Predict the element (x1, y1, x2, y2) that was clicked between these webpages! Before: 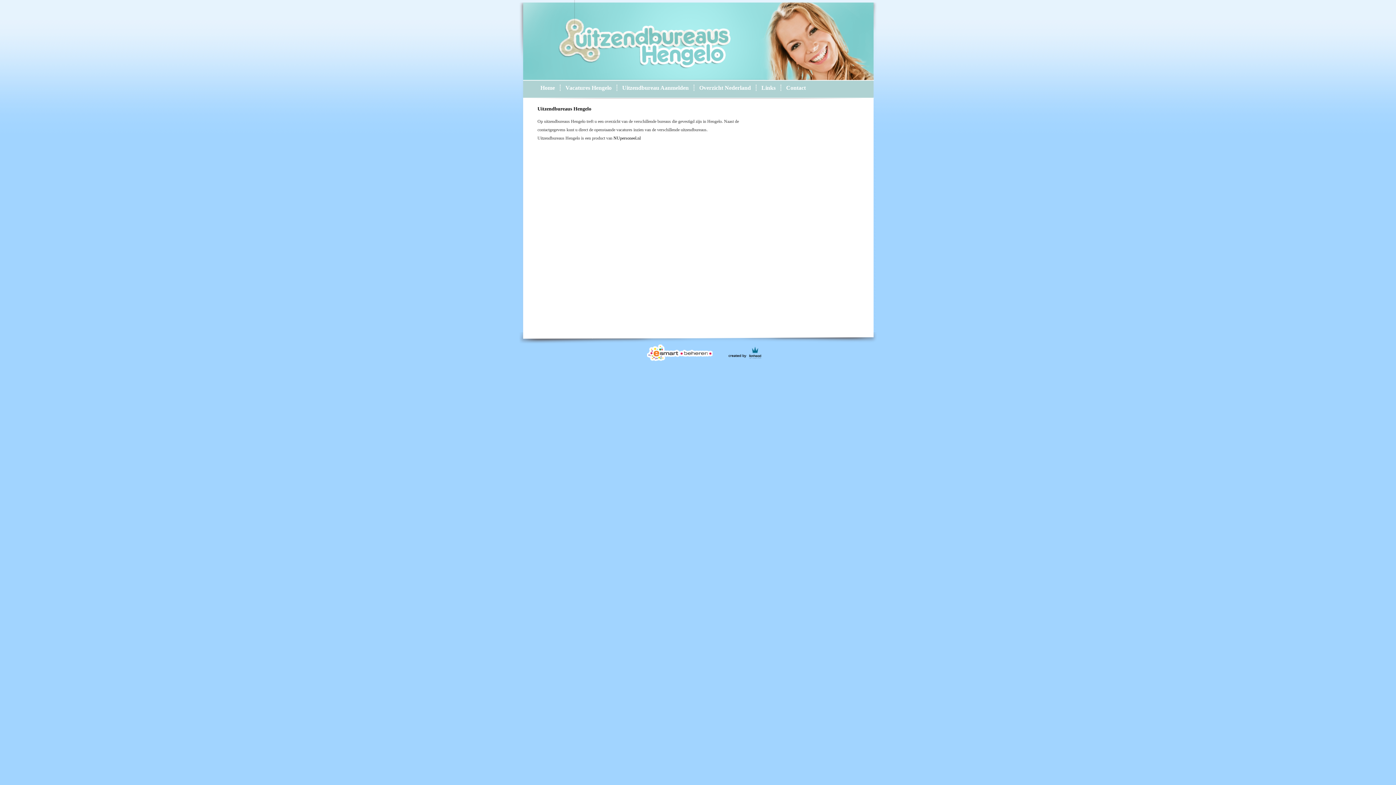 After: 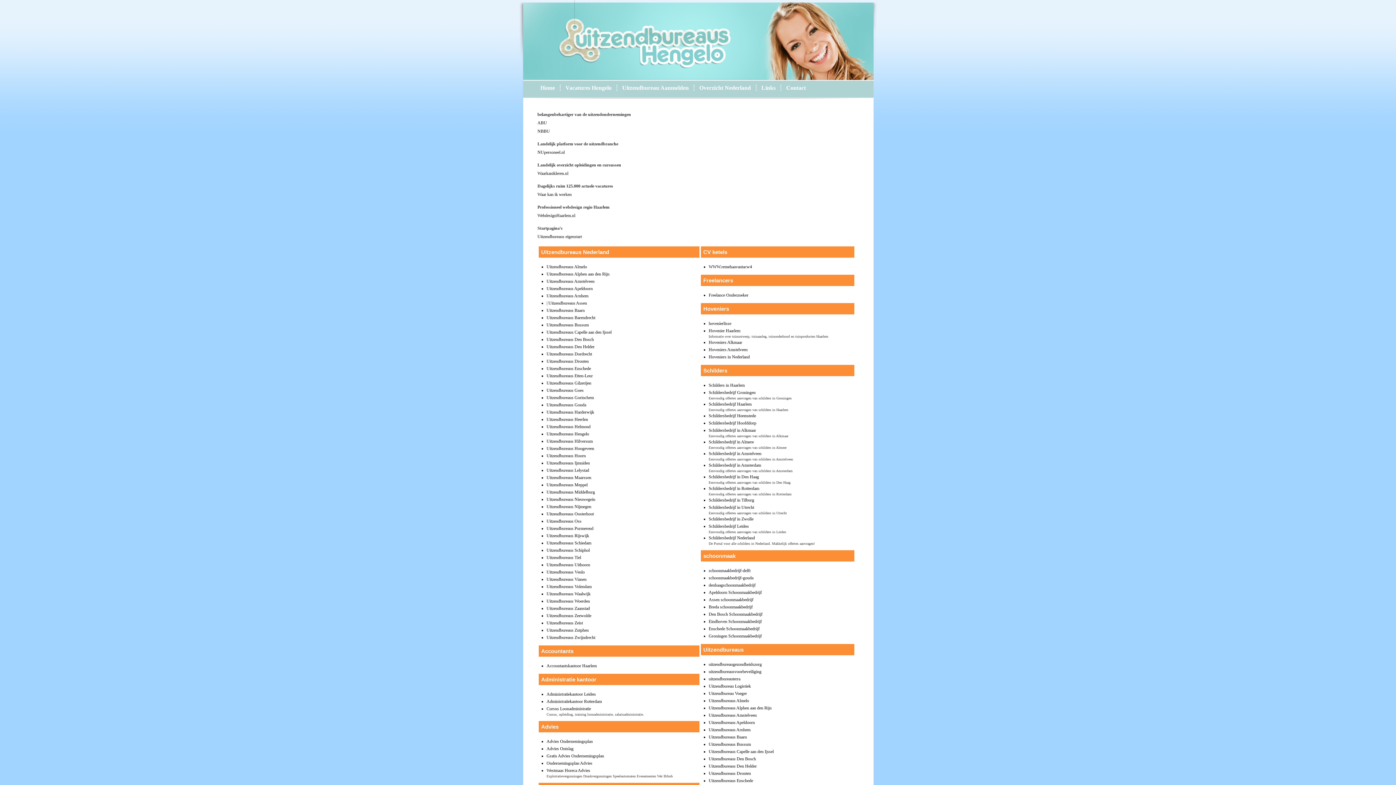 Action: label: Links bbox: (755, 84, 775, 90)